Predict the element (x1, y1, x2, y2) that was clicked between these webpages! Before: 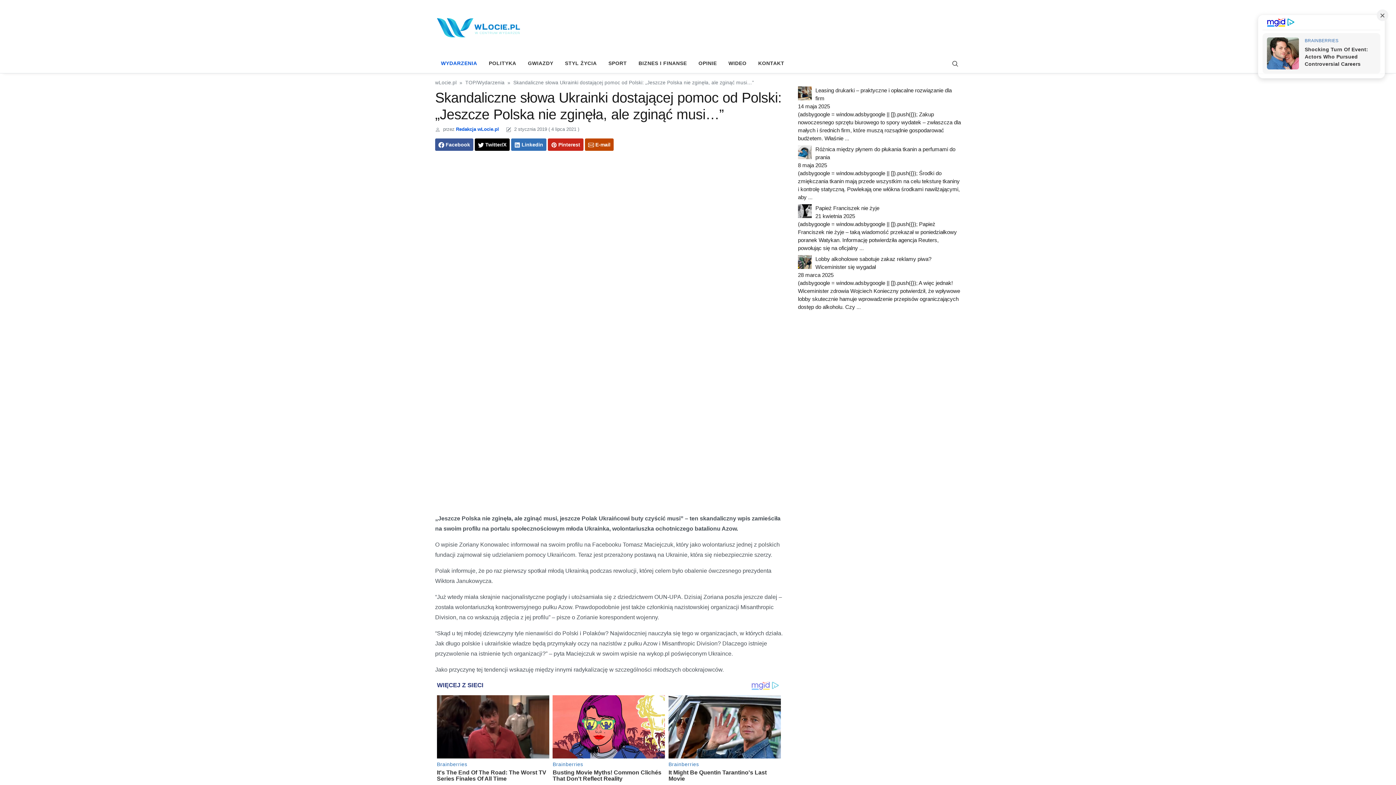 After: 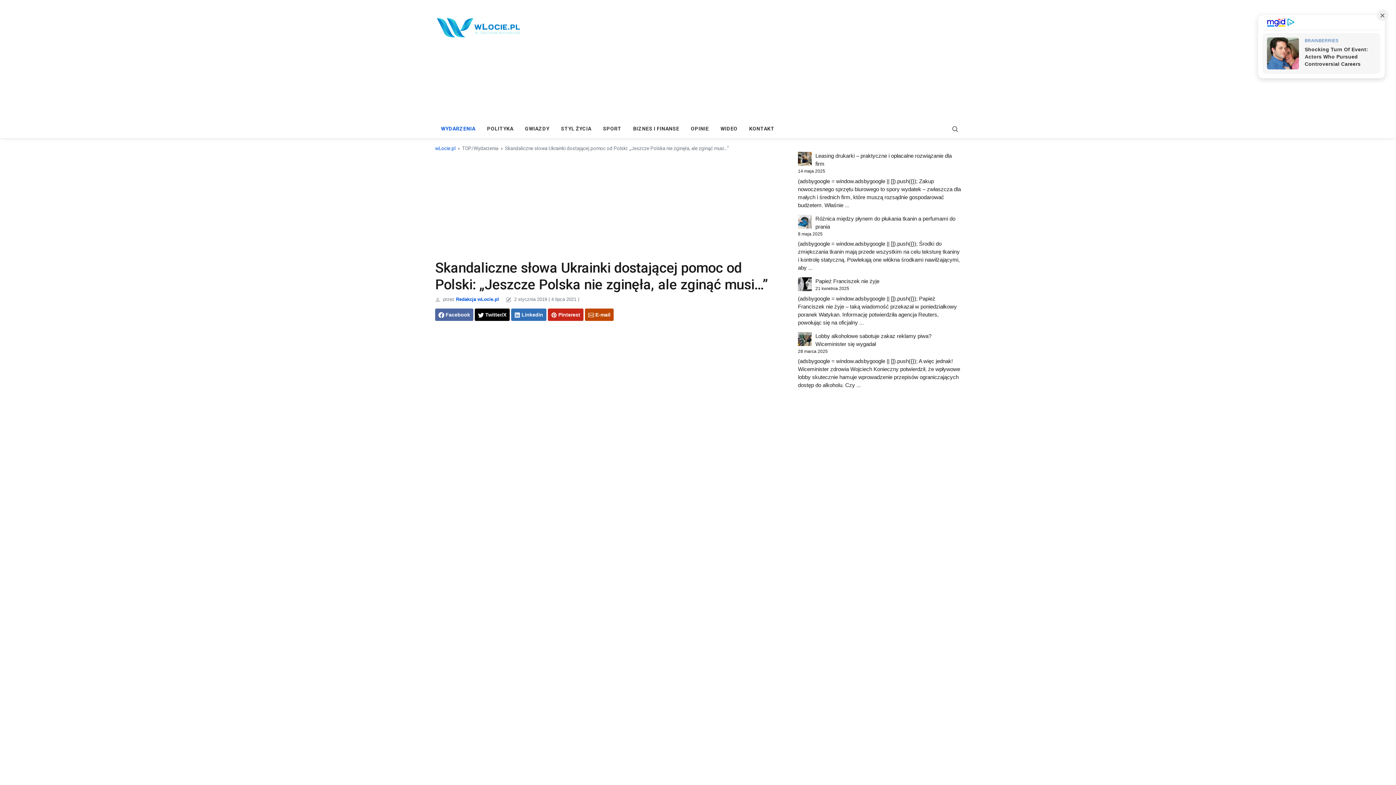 Action: bbox: (435, 138, 473, 151) label:  Facebook